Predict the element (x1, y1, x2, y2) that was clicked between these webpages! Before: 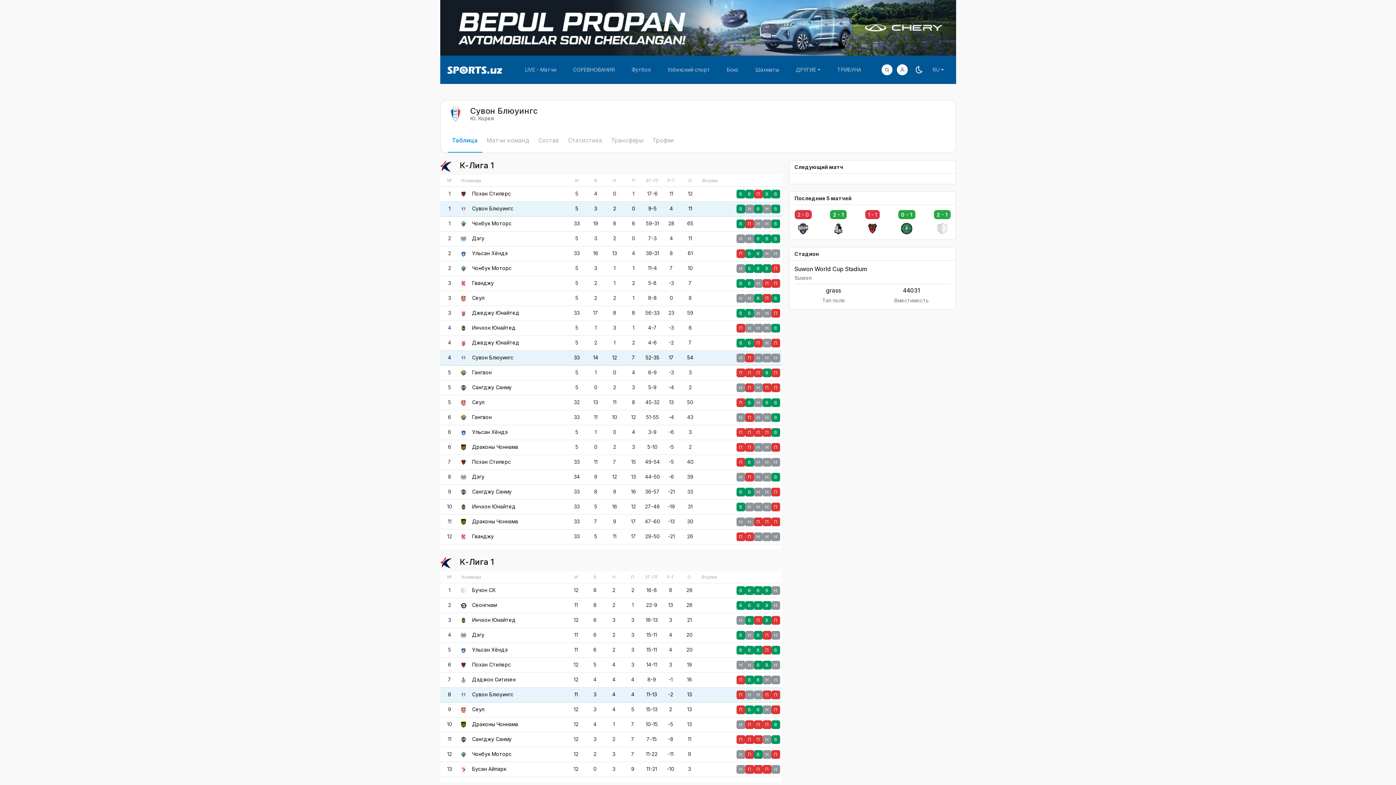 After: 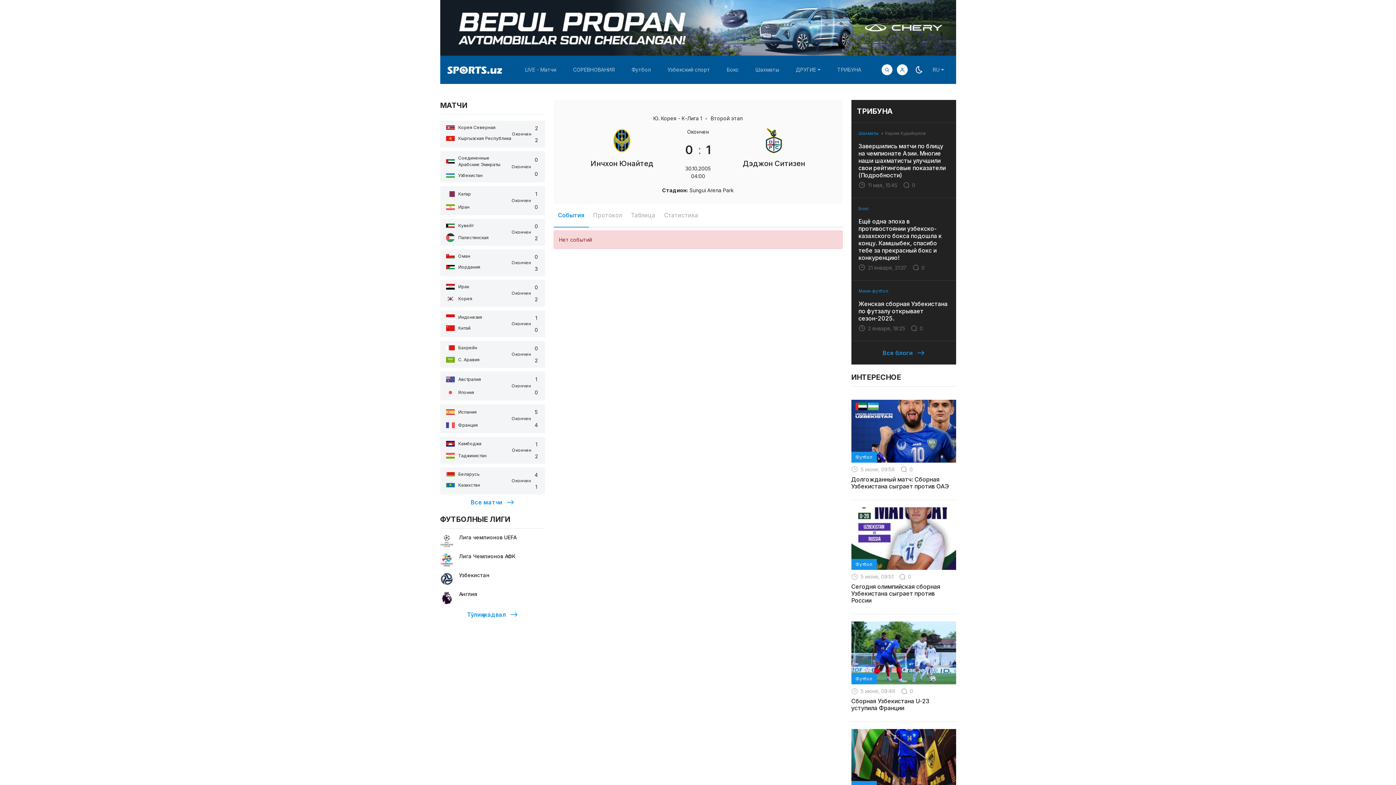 Action: label: П bbox: (754, 616, 762, 625)